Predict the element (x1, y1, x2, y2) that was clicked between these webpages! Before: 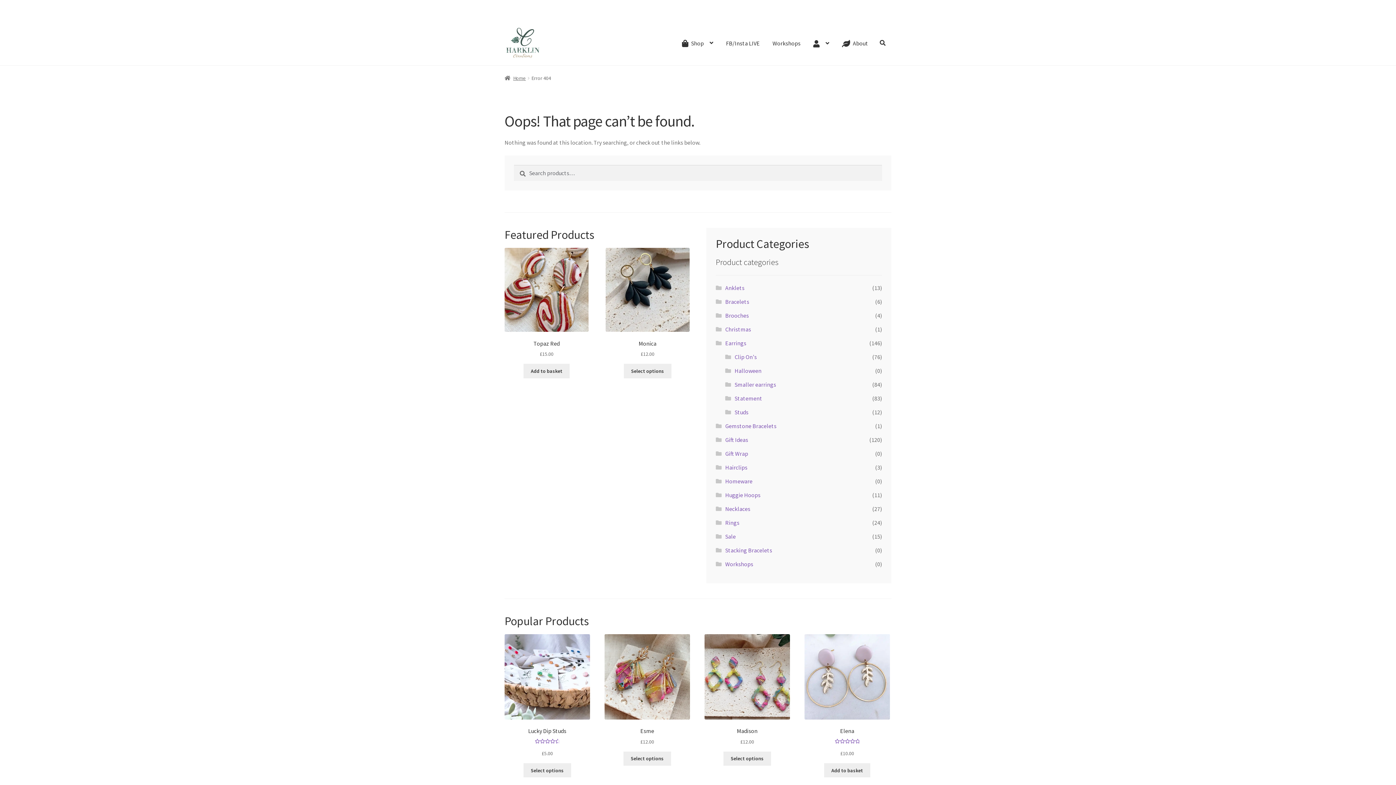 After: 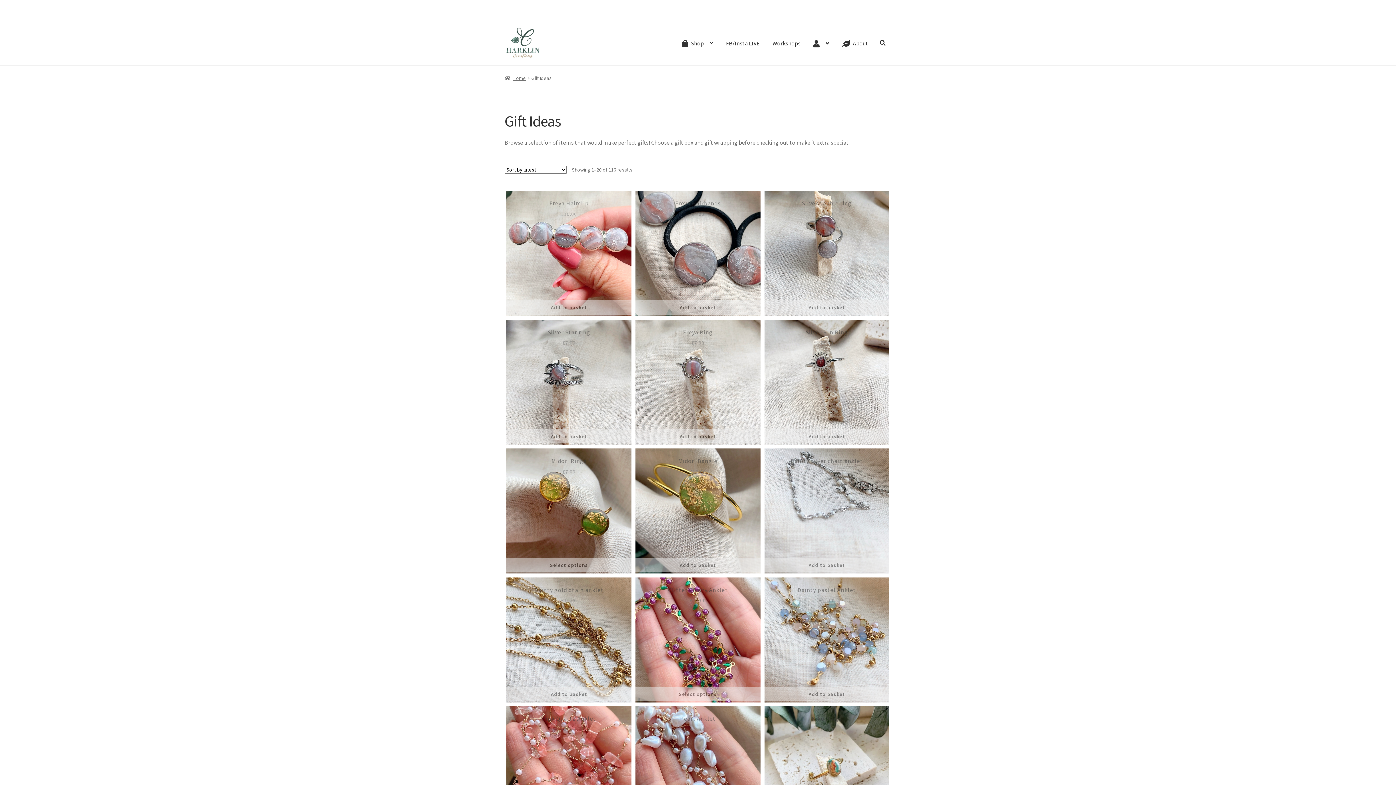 Action: label: Gift Ideas bbox: (725, 436, 748, 443)